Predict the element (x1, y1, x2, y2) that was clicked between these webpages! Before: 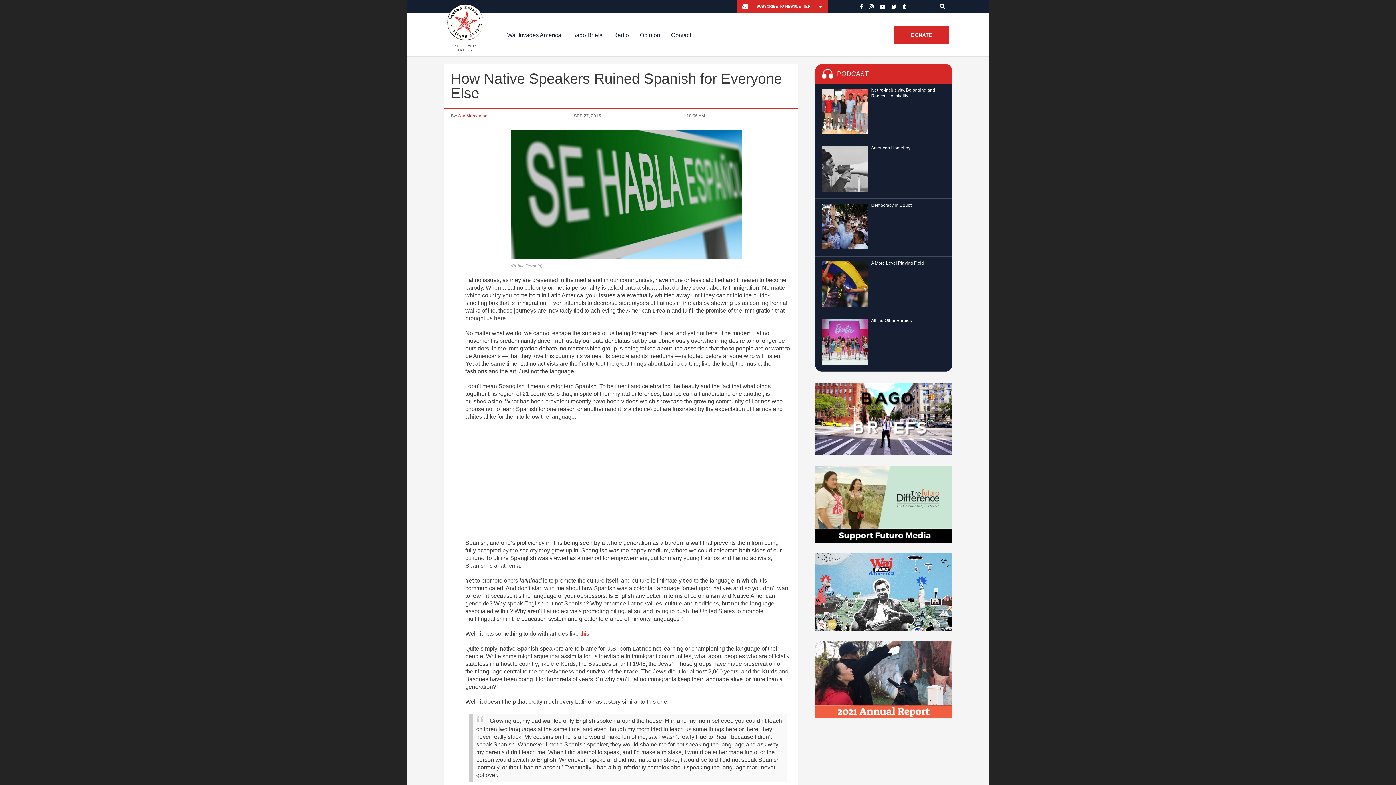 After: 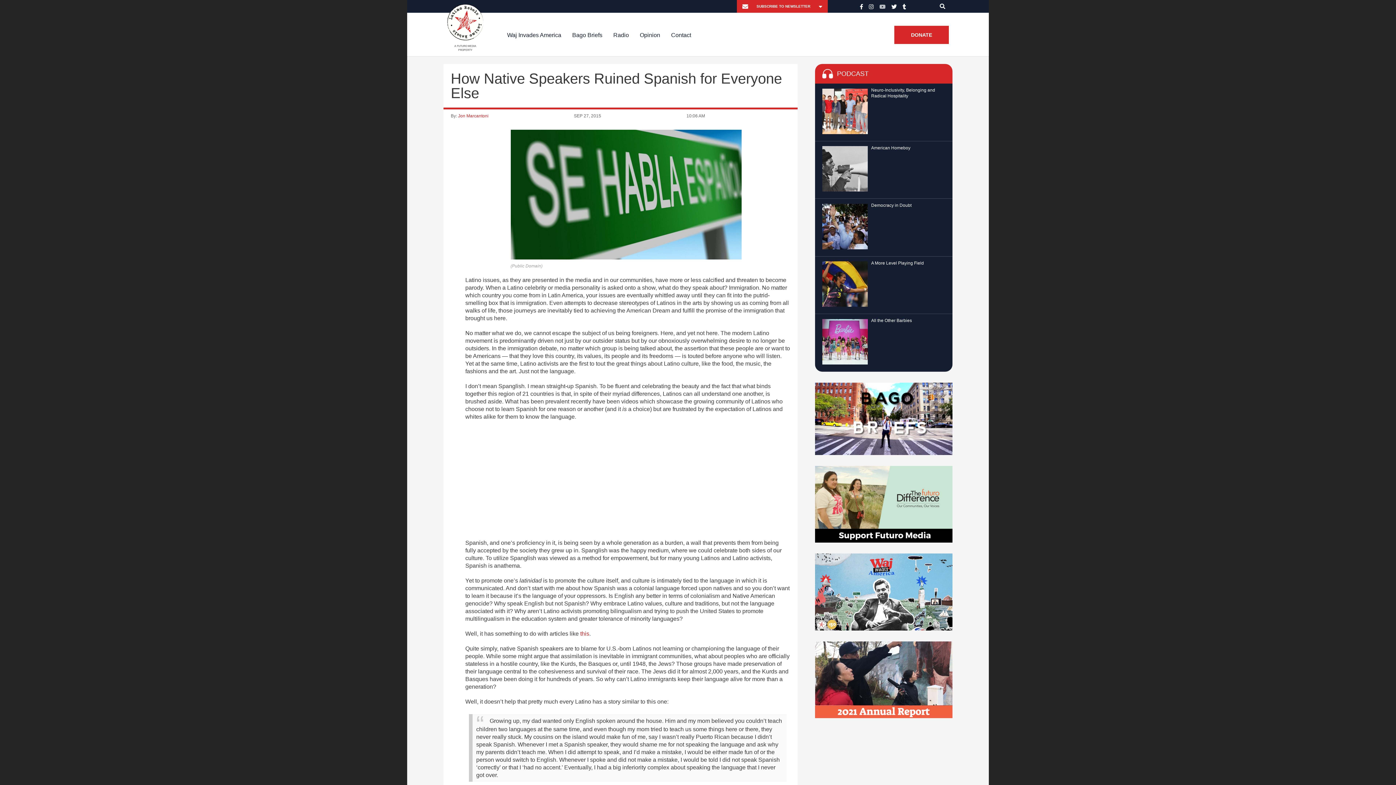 Action: bbox: (876, 3, 888, 9)